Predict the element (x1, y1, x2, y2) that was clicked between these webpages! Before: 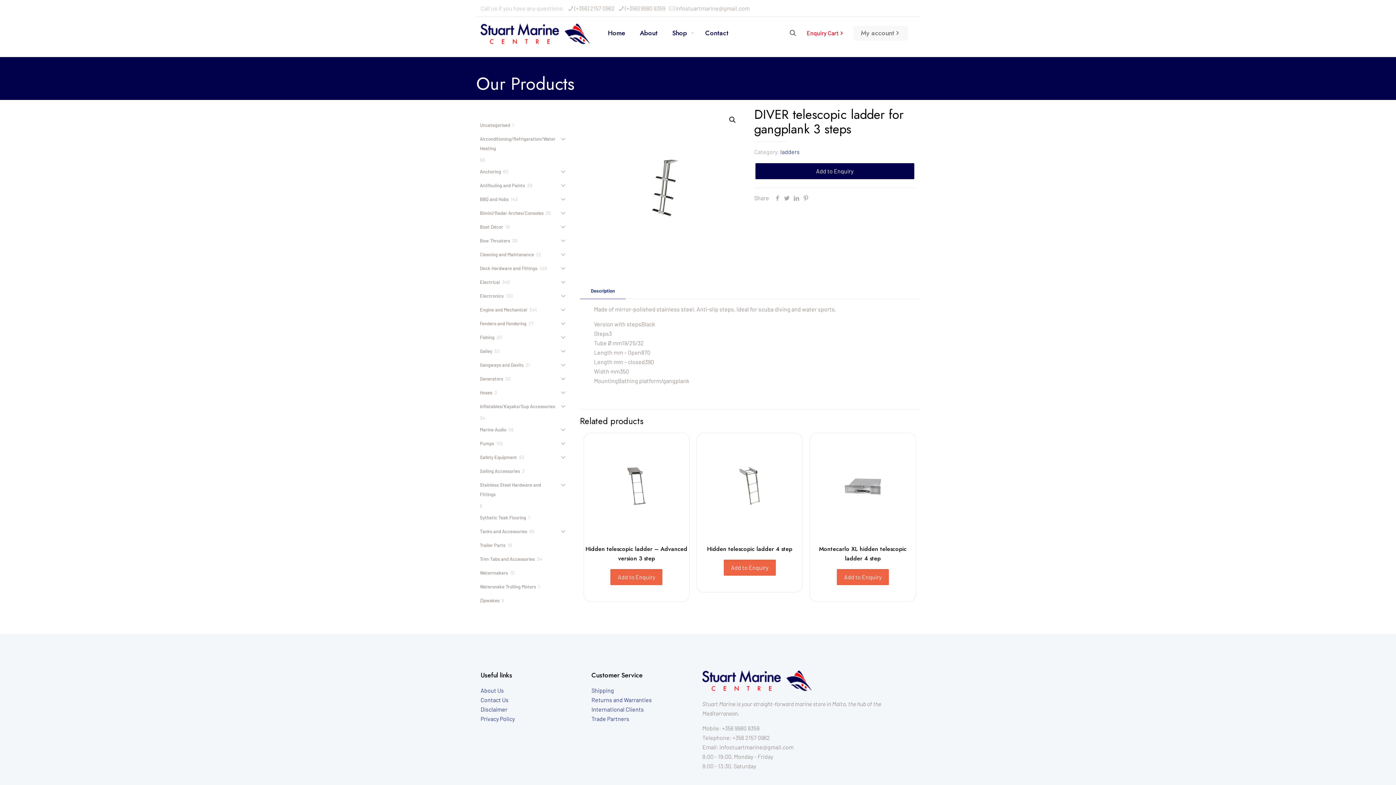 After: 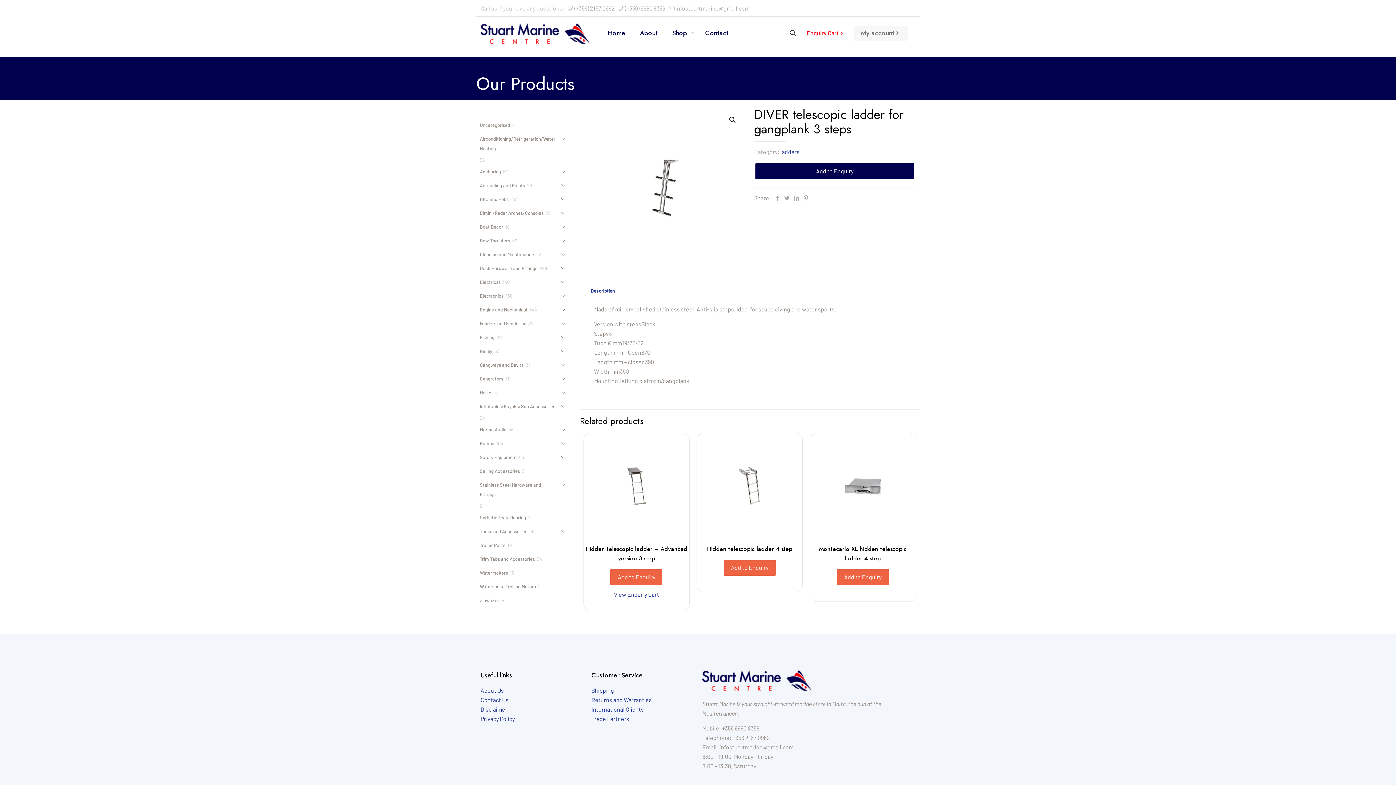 Action: bbox: (609, 568, 663, 586) label: Add to Enquiry